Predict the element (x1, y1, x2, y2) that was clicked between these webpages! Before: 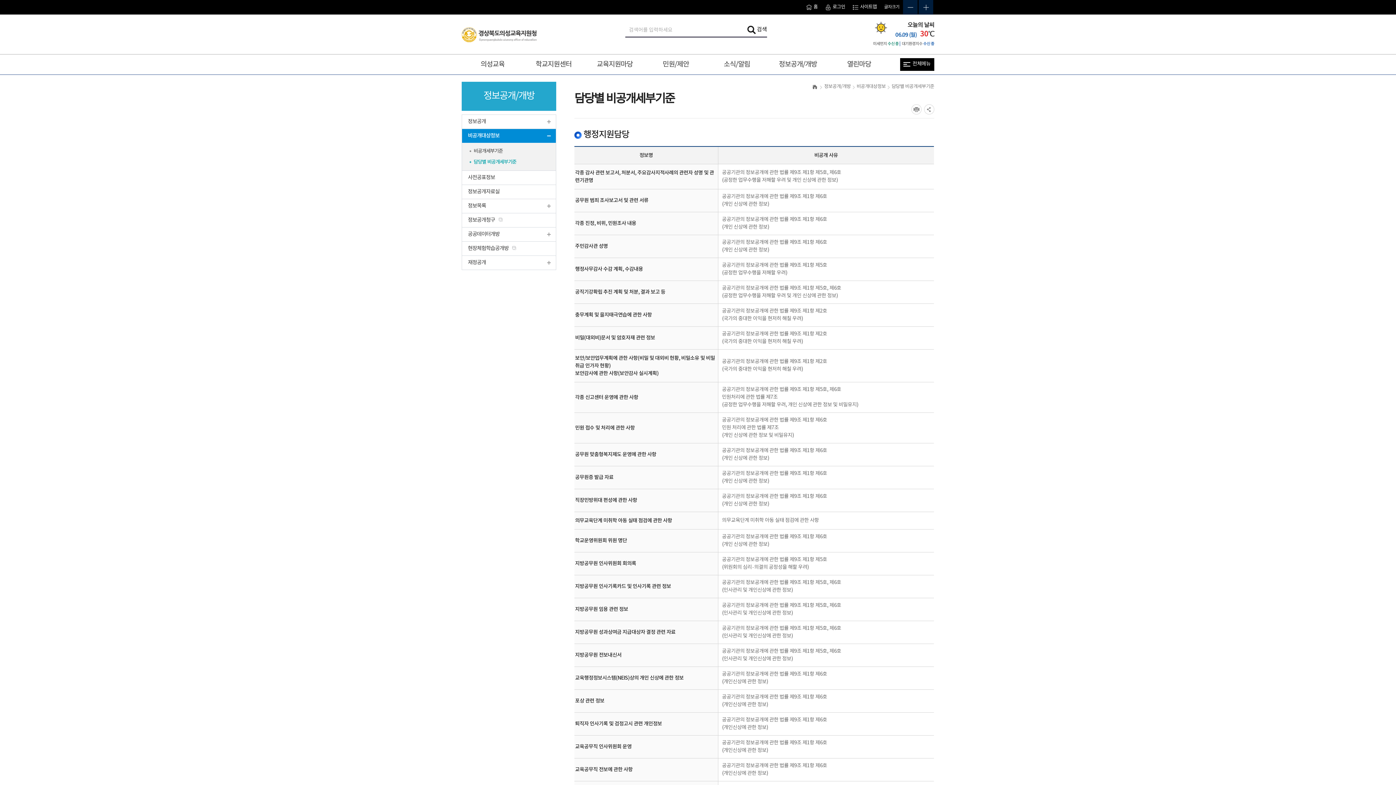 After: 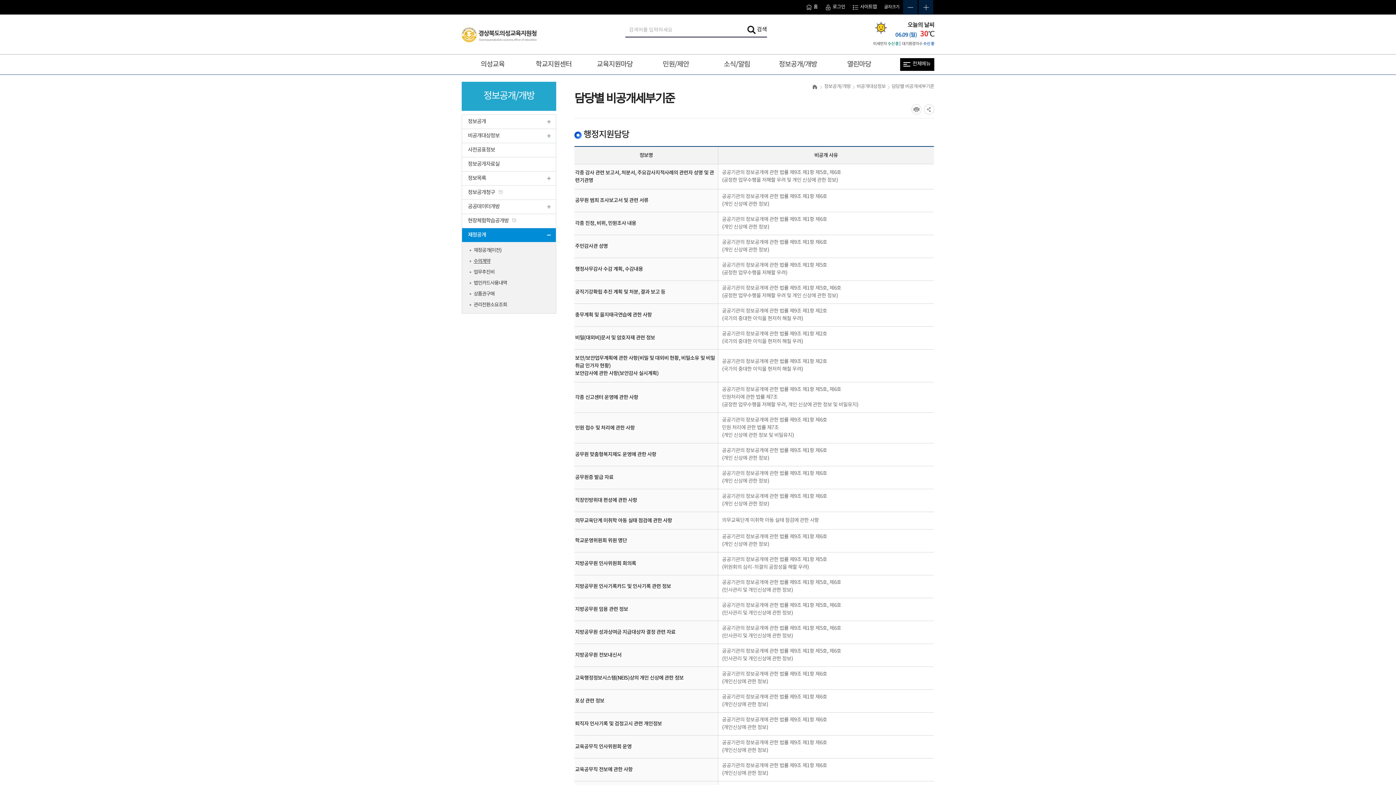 Action: label: 재정공개 bbox: (462, 256, 556, 269)